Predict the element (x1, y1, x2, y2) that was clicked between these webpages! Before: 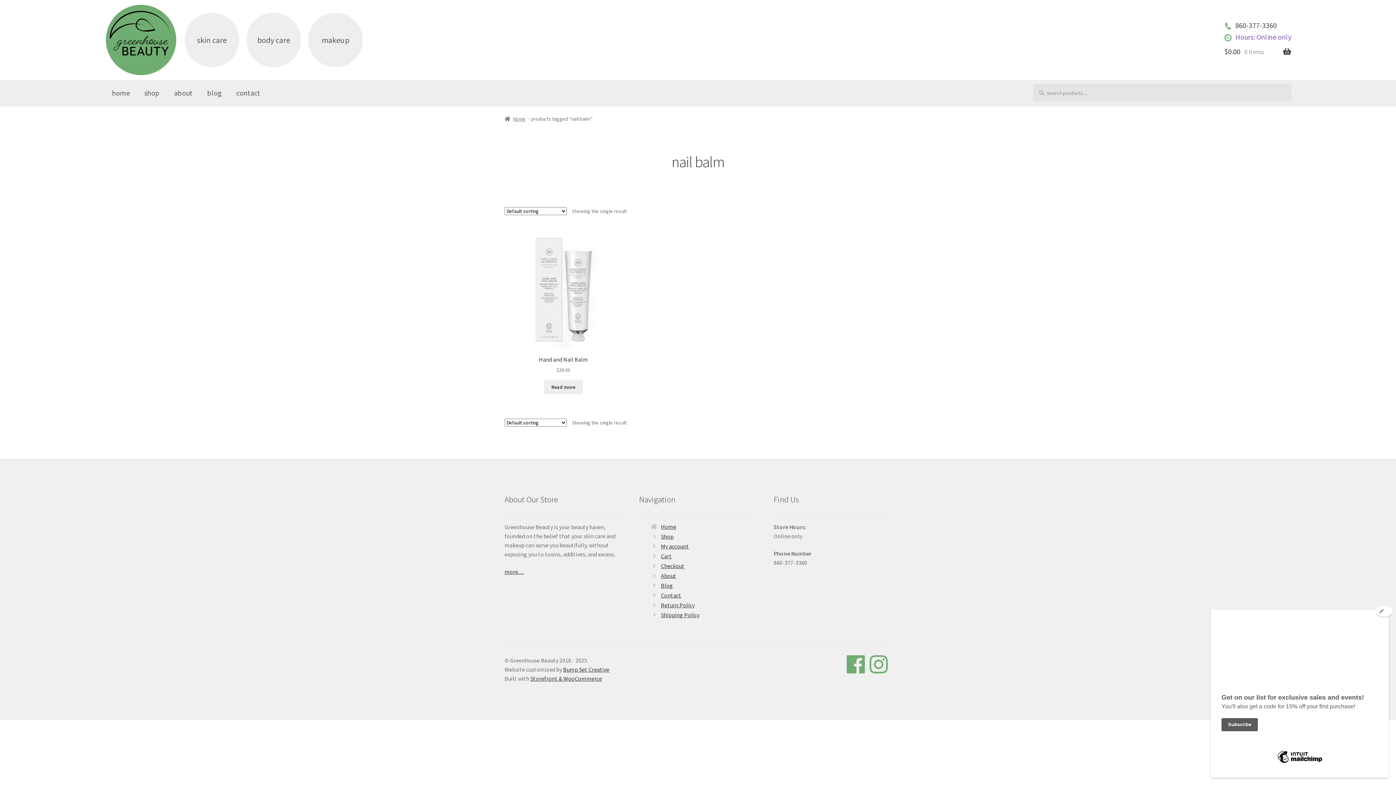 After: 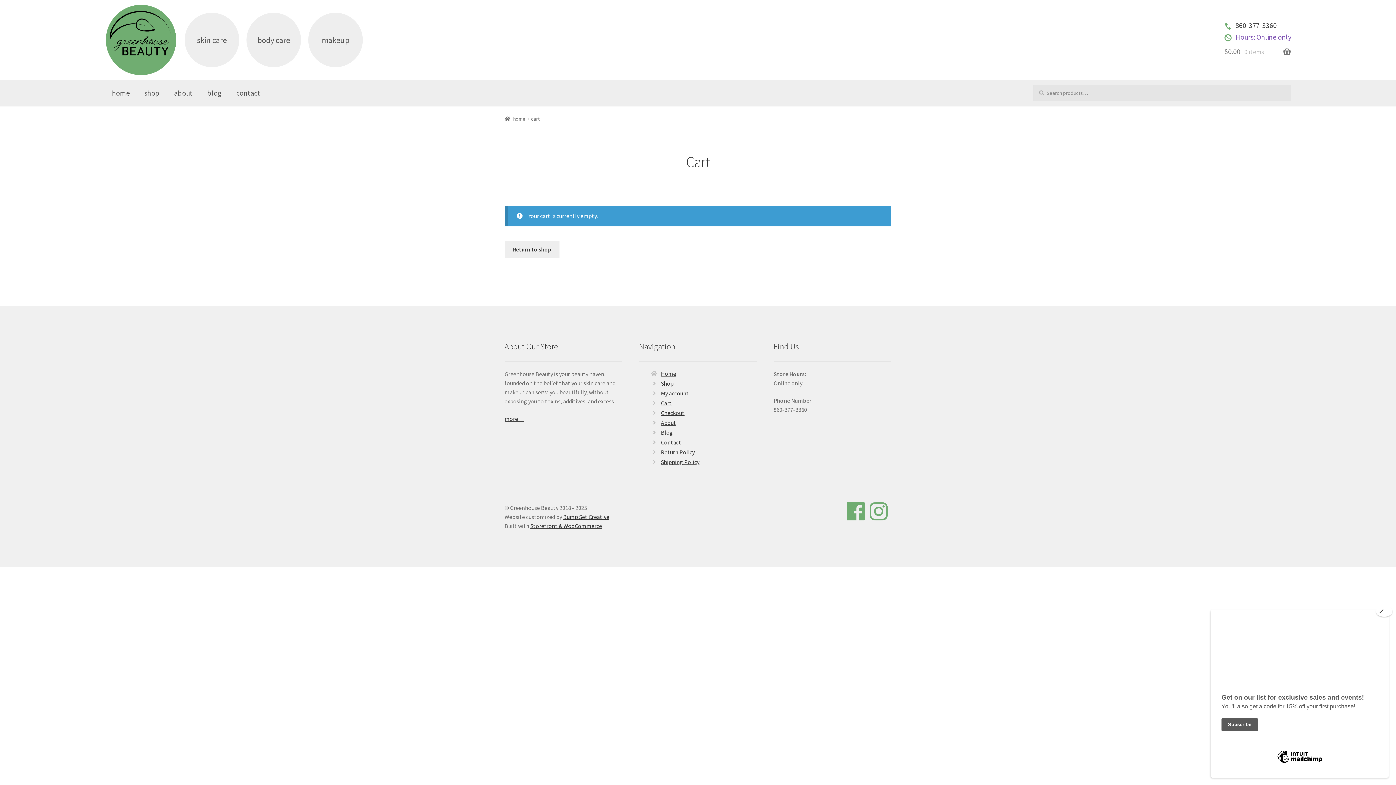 Action: bbox: (1224, 42, 1291, 60) label: $0.00 0 items